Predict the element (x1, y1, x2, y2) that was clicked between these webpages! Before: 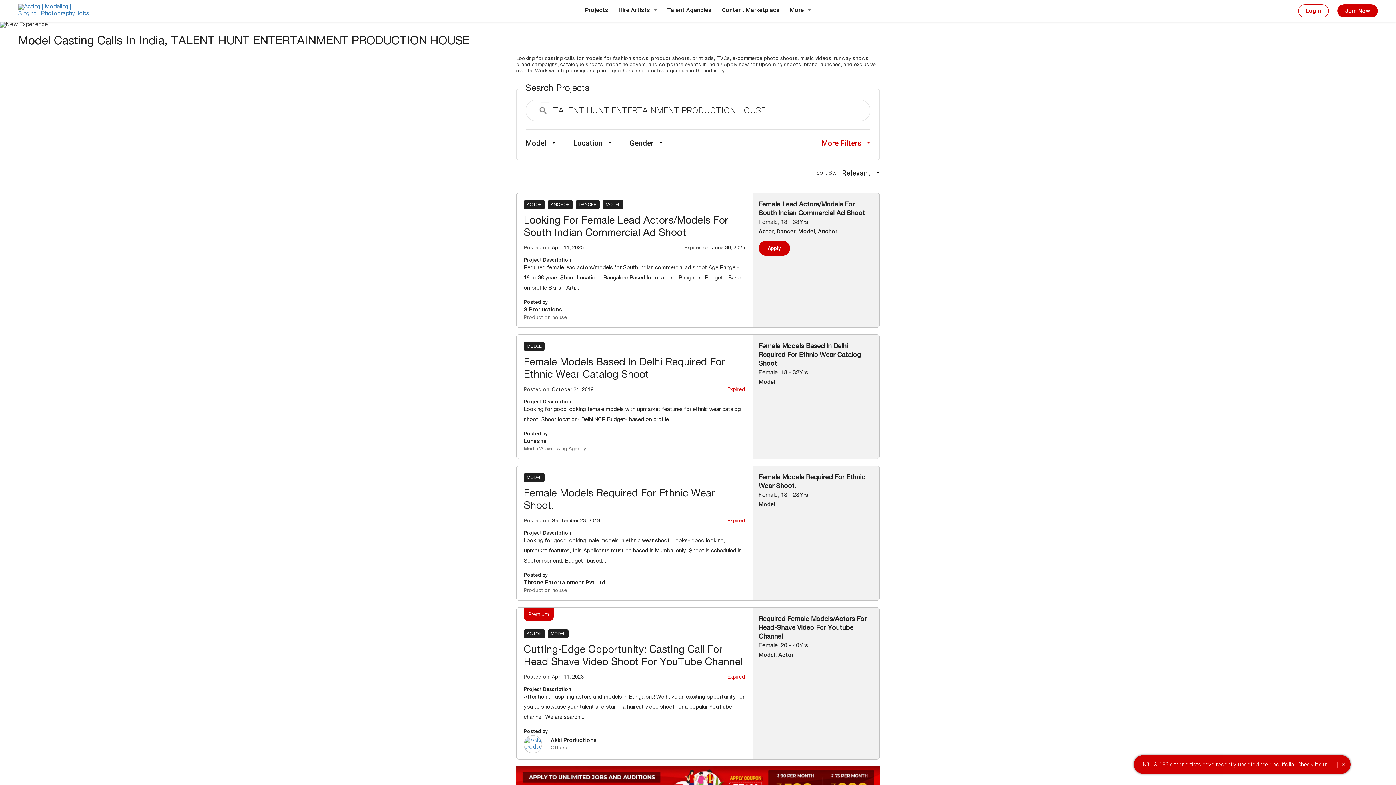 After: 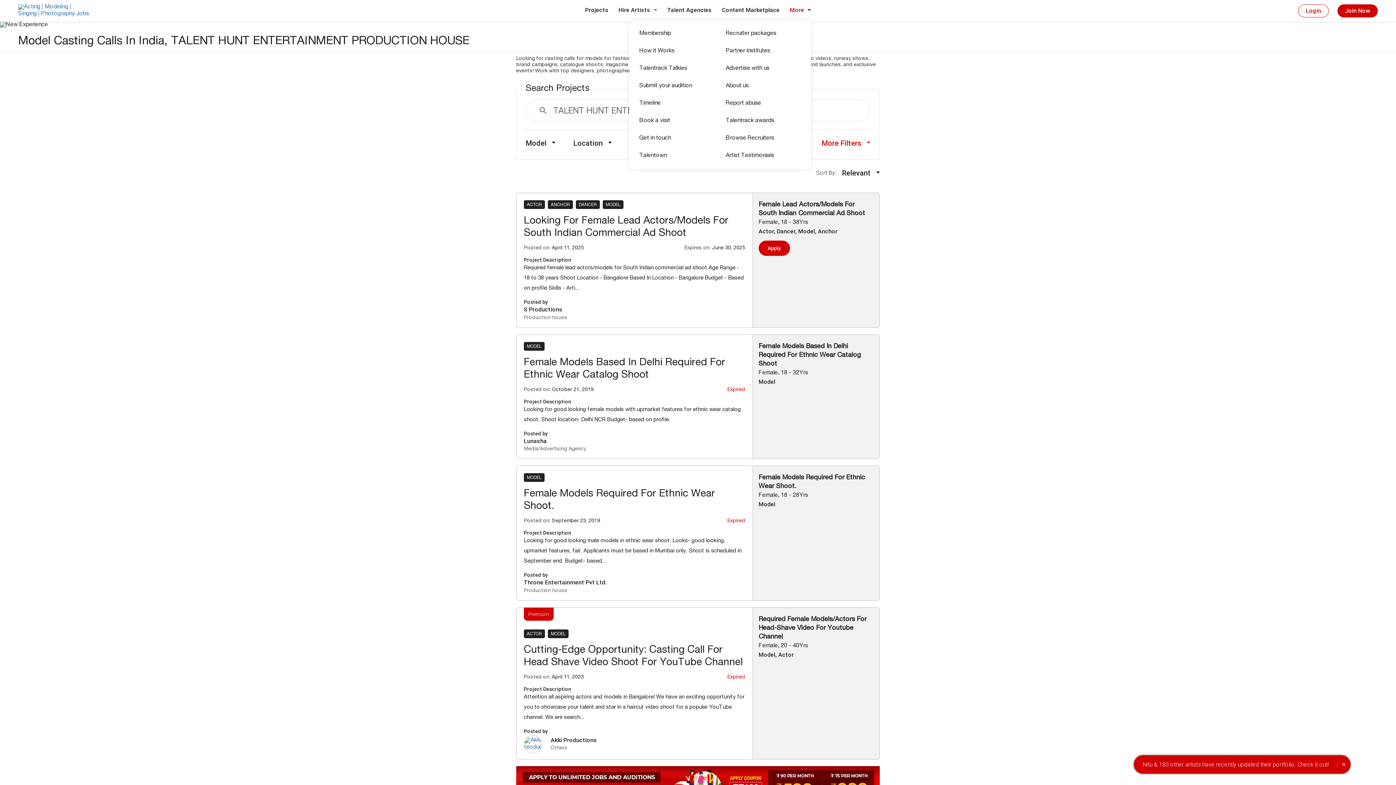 Action: bbox: (790, 6, 811, 13) label: More  